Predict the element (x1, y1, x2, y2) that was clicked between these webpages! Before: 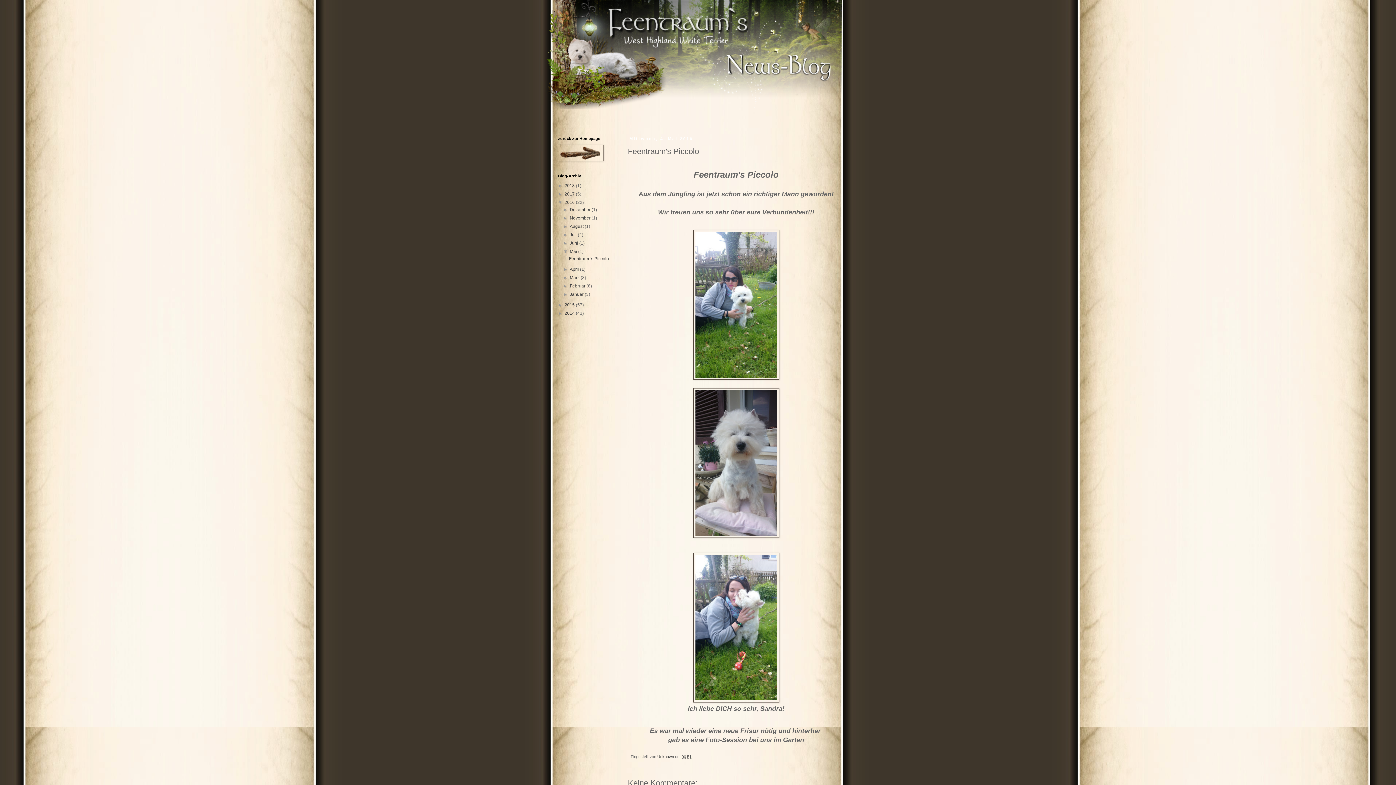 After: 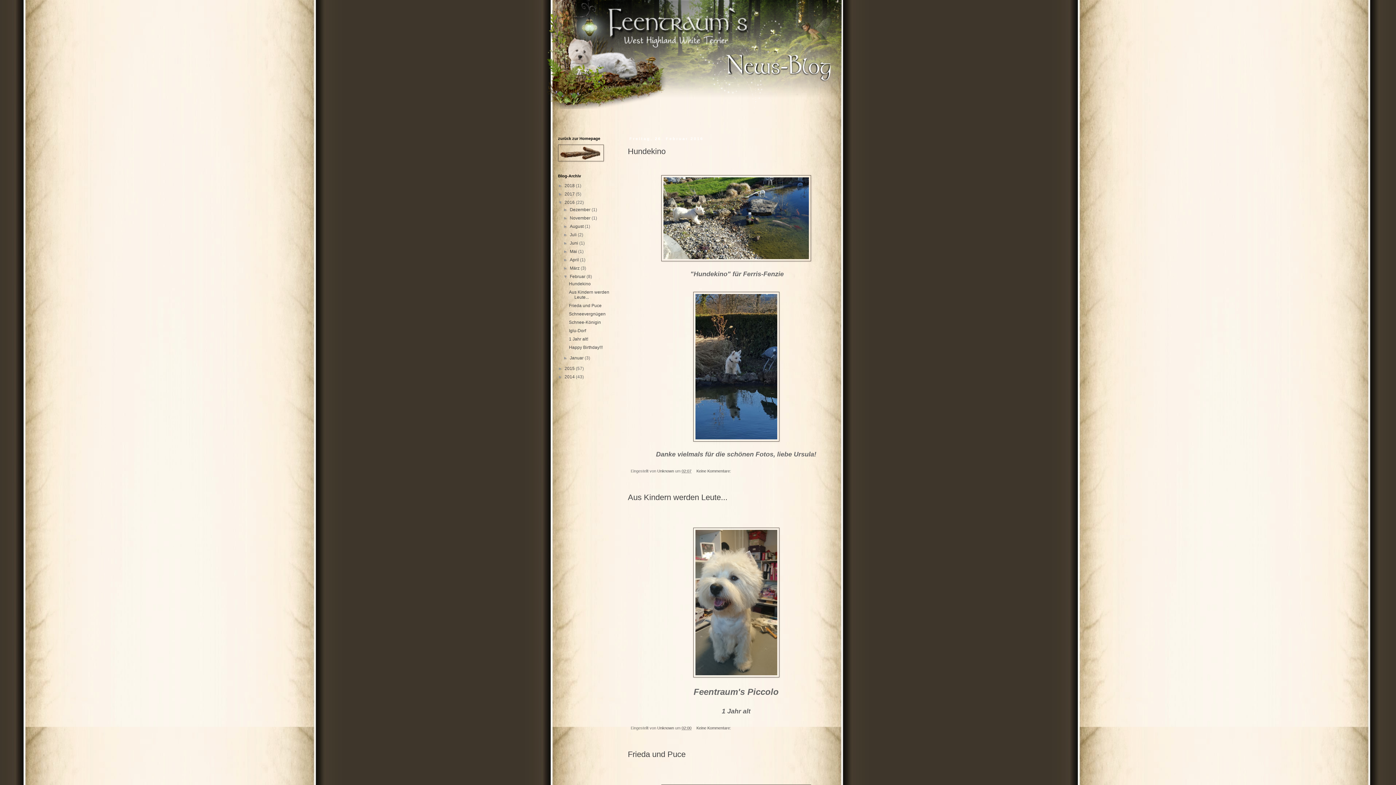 Action: label: Februar  bbox: (569, 283, 586, 288)